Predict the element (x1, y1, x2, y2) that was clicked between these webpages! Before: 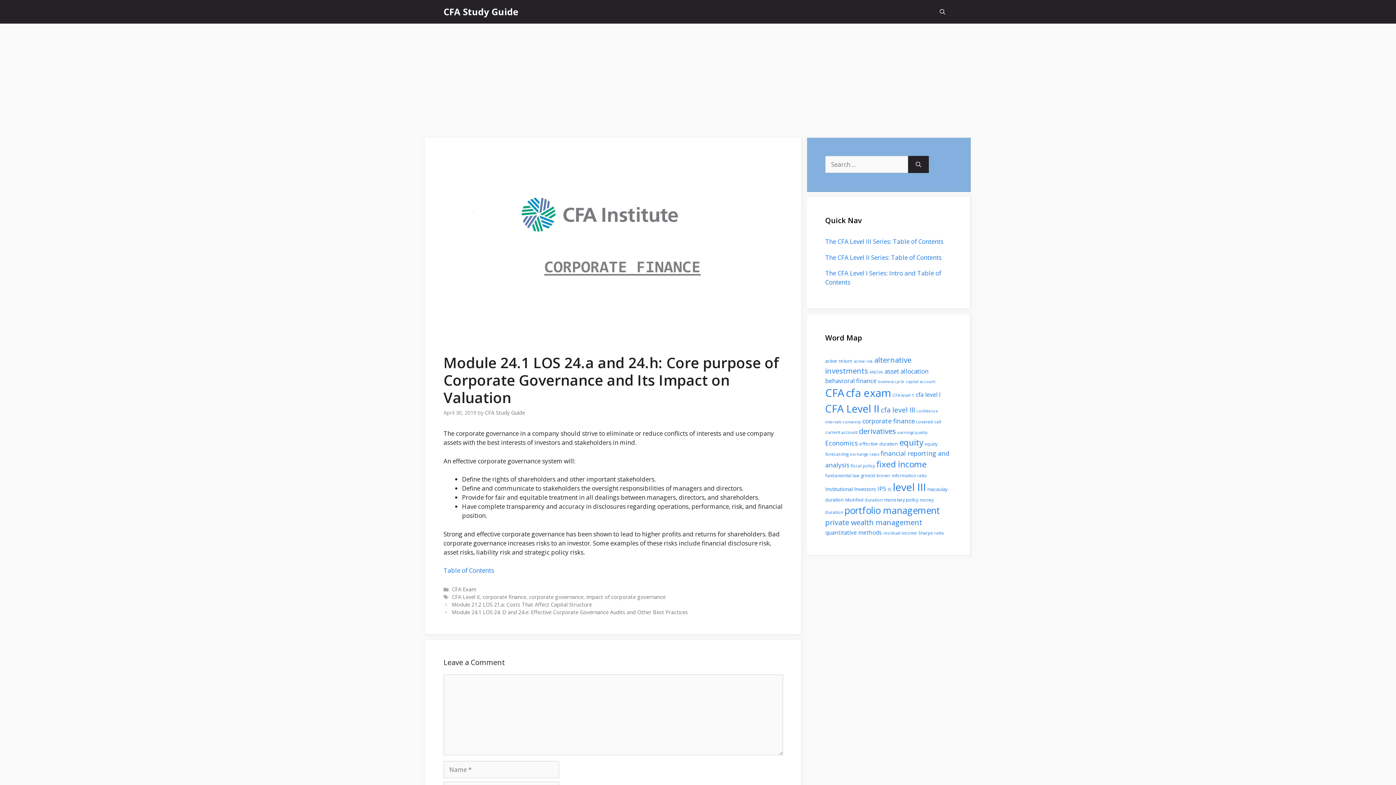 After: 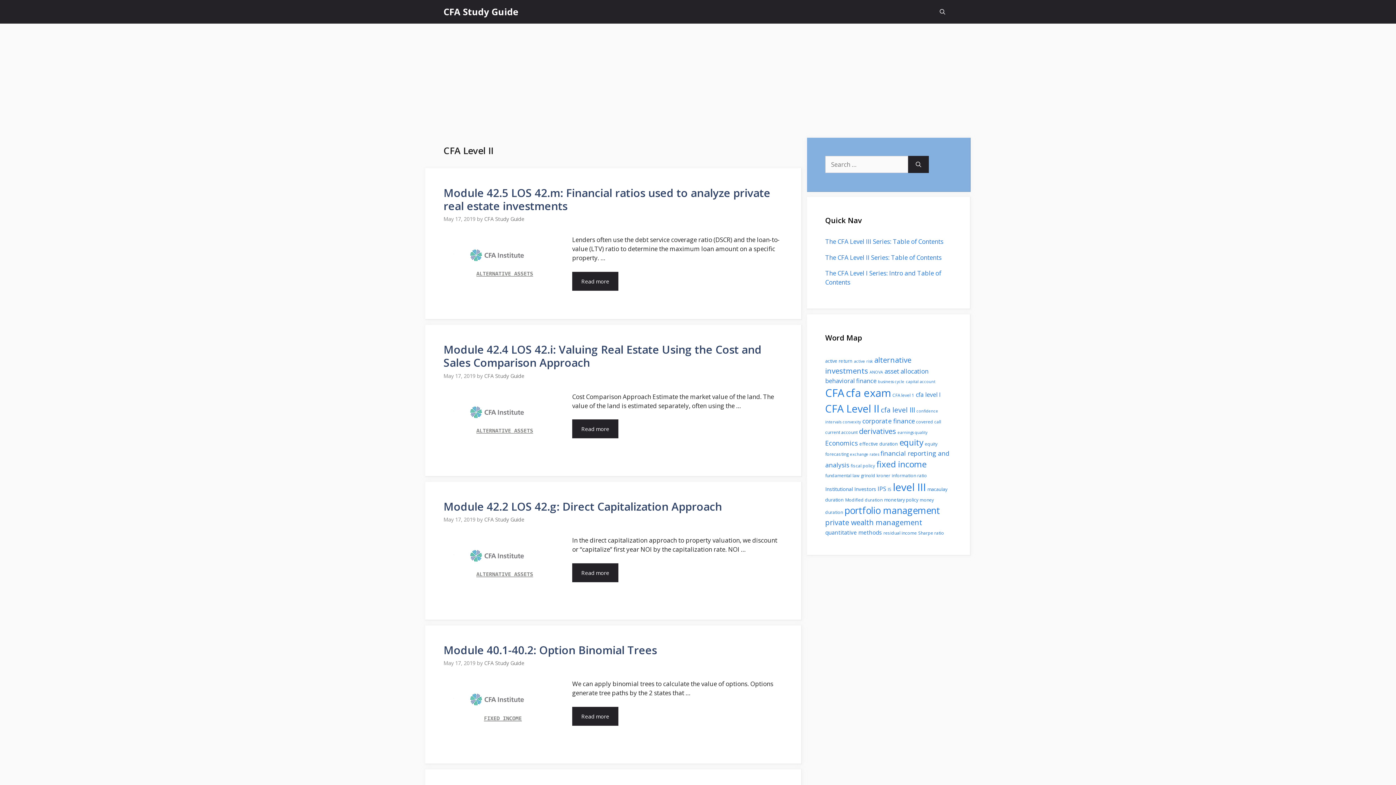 Action: label: CFA Level II bbox: (452, 593, 479, 600)